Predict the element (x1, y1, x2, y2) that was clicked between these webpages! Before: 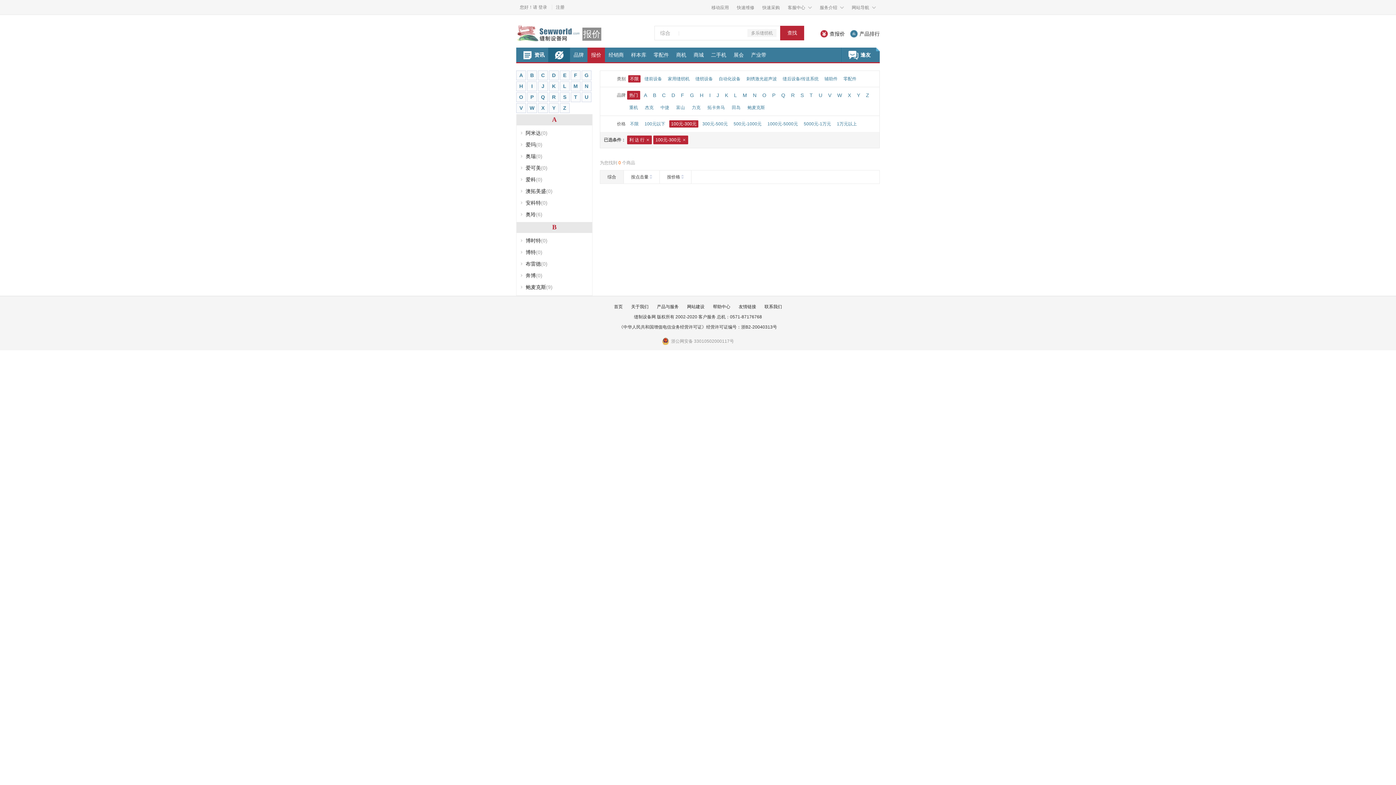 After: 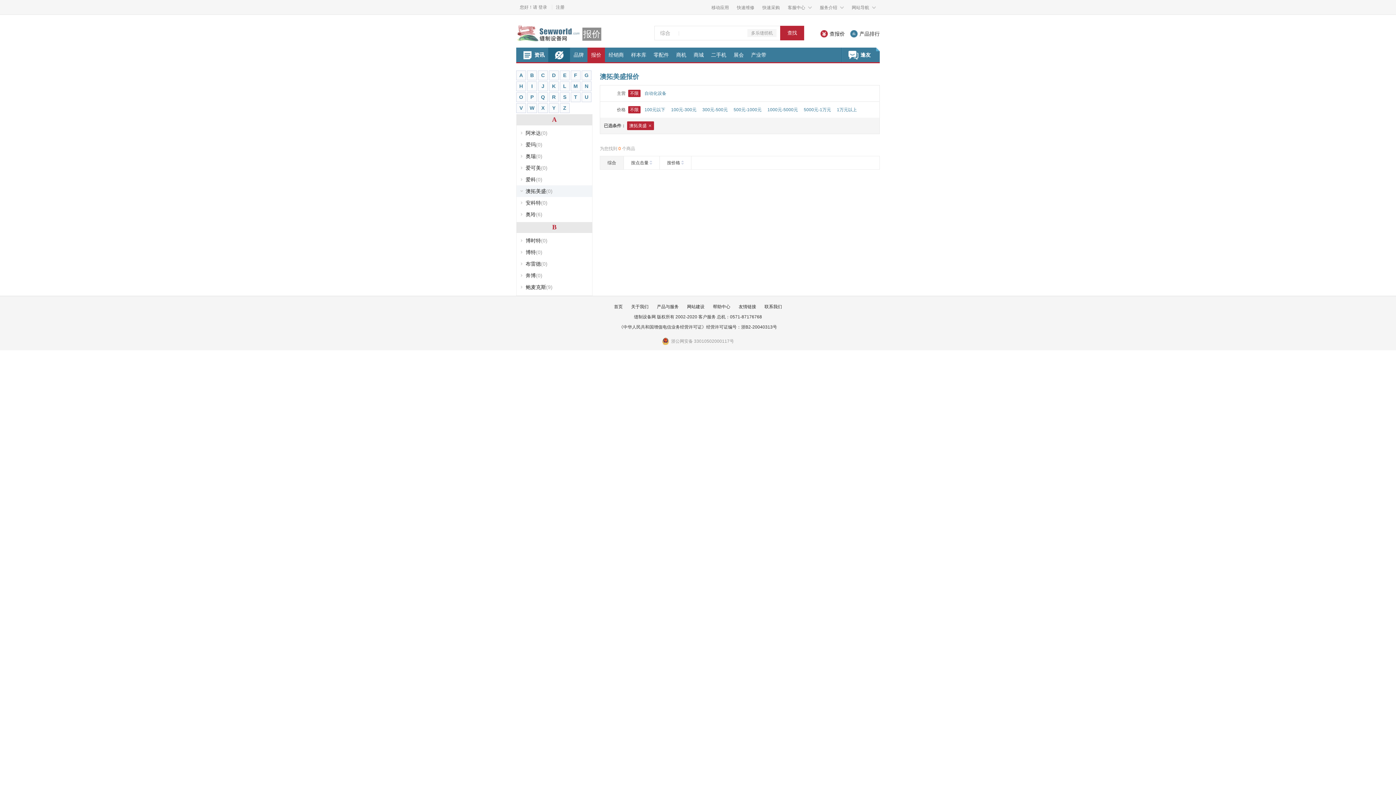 Action: bbox: (525, 188, 552, 194) label: 澳拓美盛(0)